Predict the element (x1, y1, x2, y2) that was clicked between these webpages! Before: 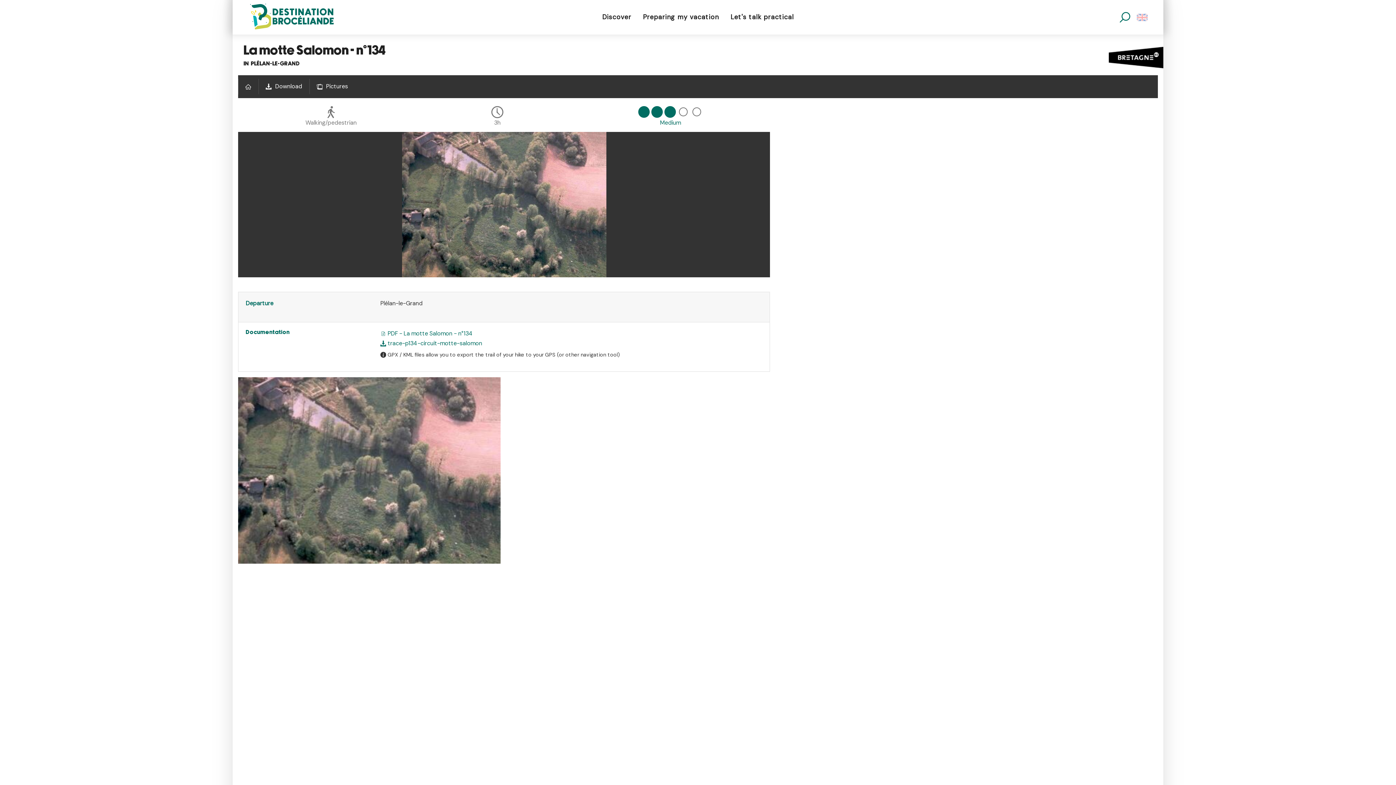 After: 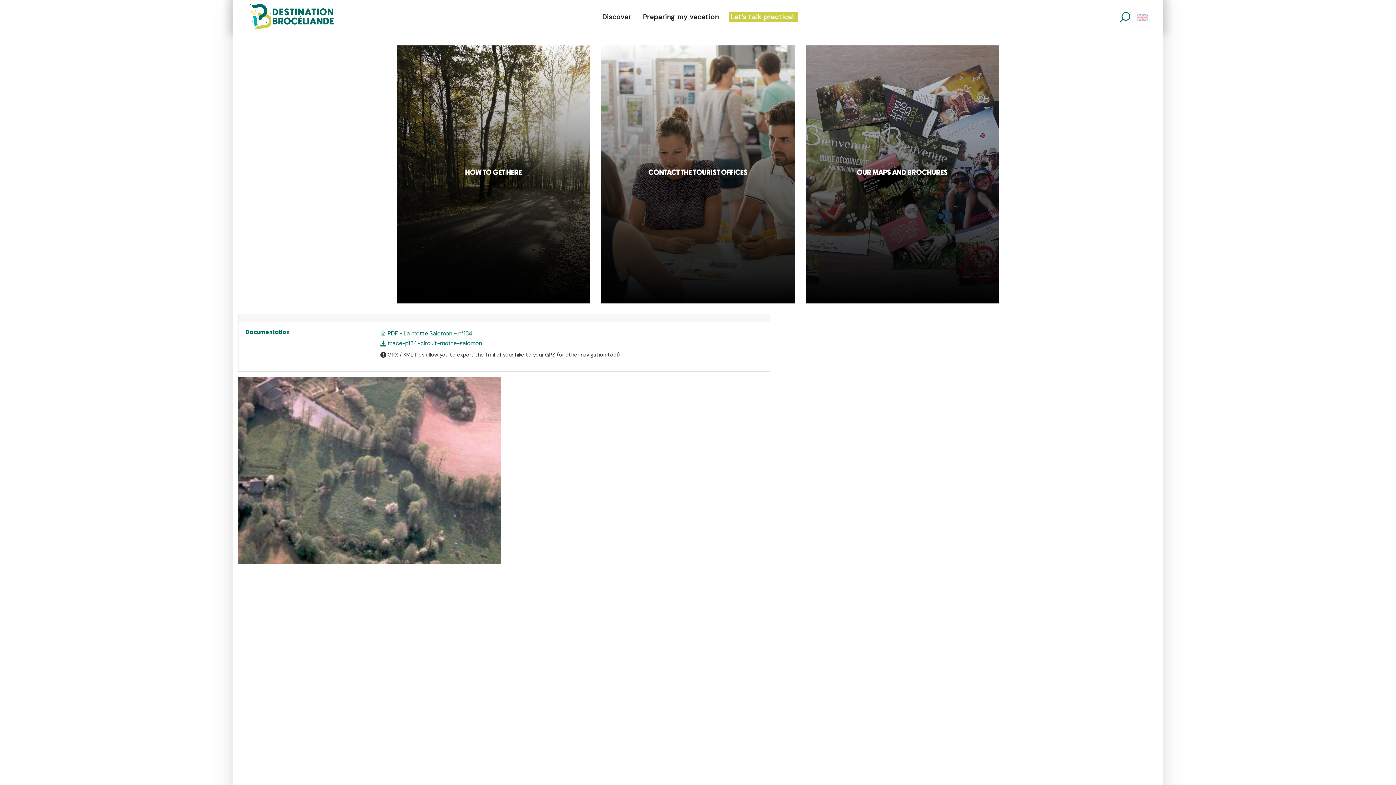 Action: label: Let's talk practical bbox: (724, 2, 799, 31)